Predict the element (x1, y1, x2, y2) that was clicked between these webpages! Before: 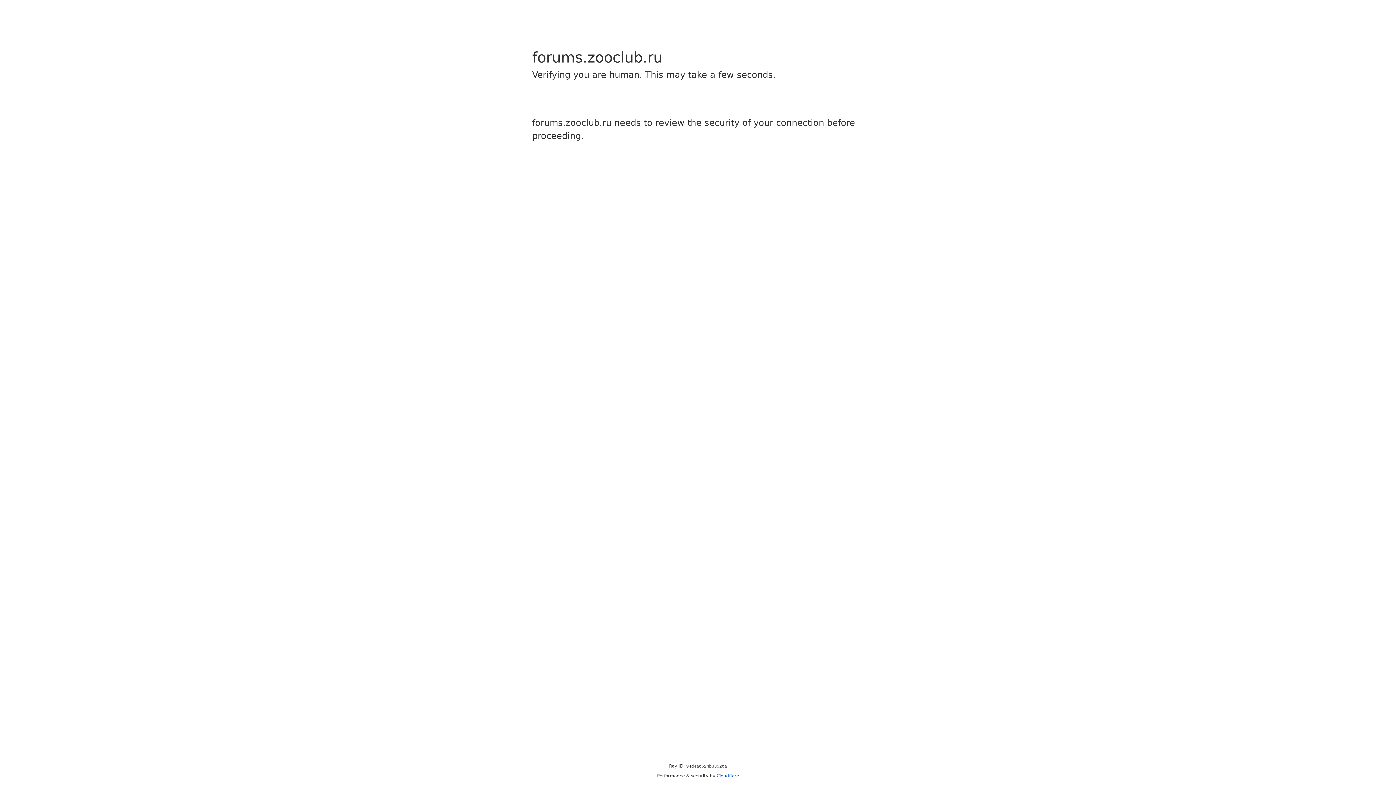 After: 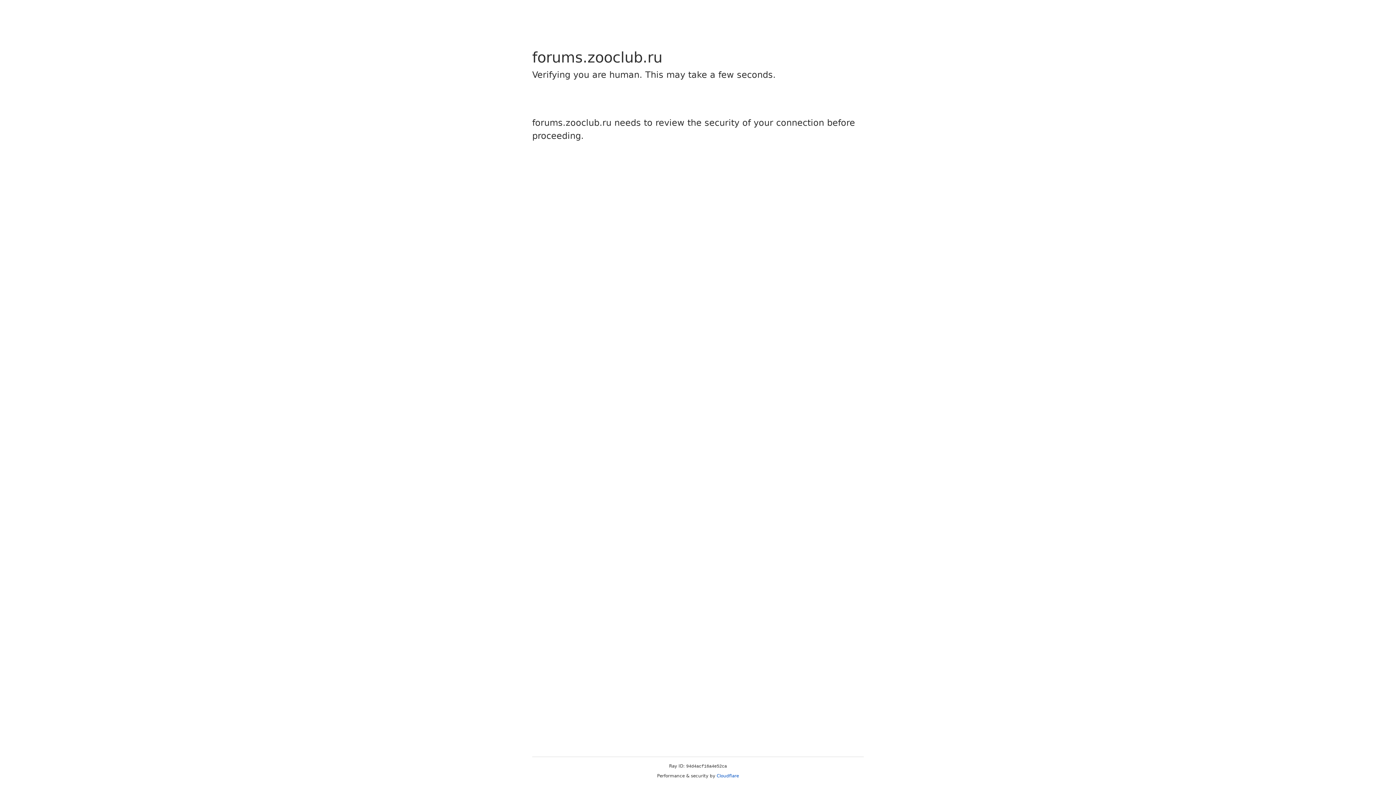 Action: bbox: (716, 773, 739, 778) label: Cloudflare